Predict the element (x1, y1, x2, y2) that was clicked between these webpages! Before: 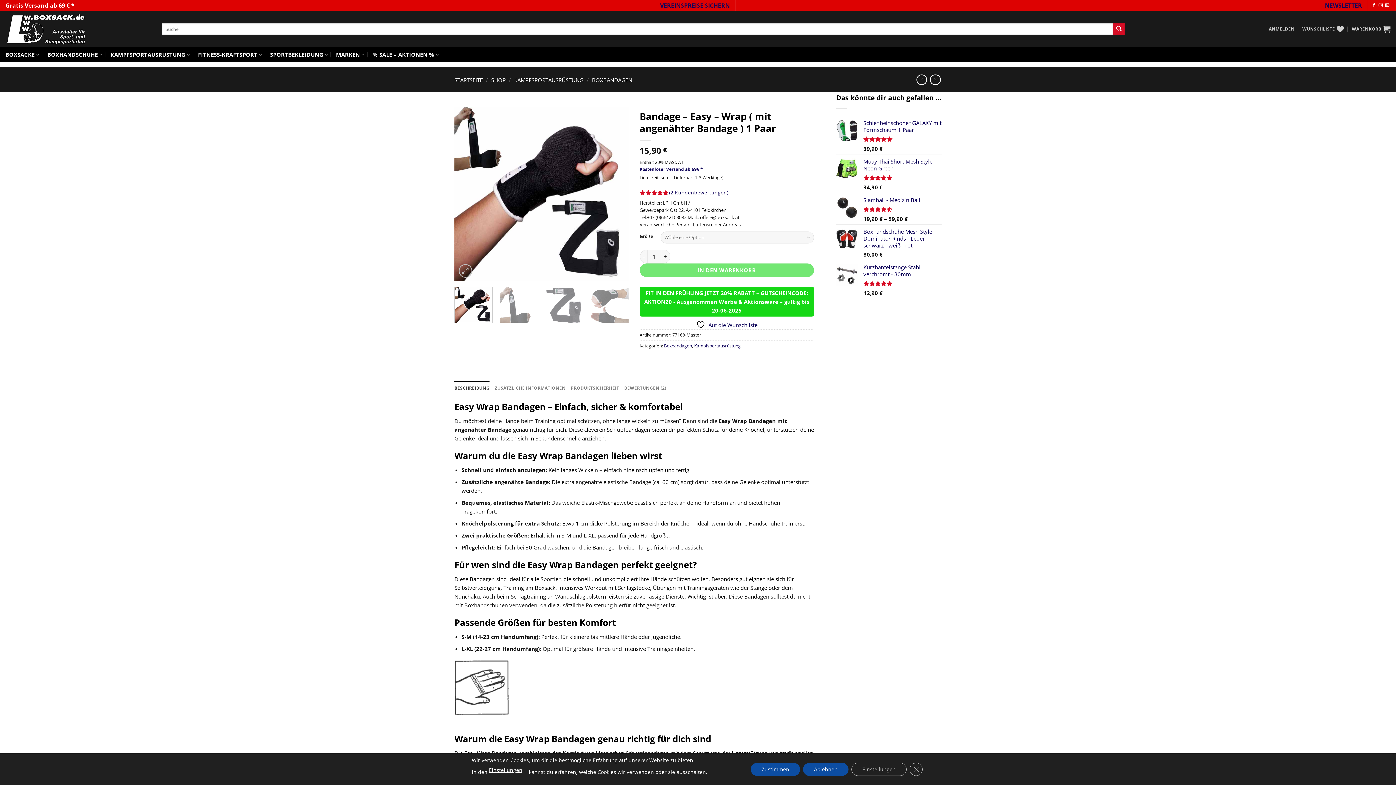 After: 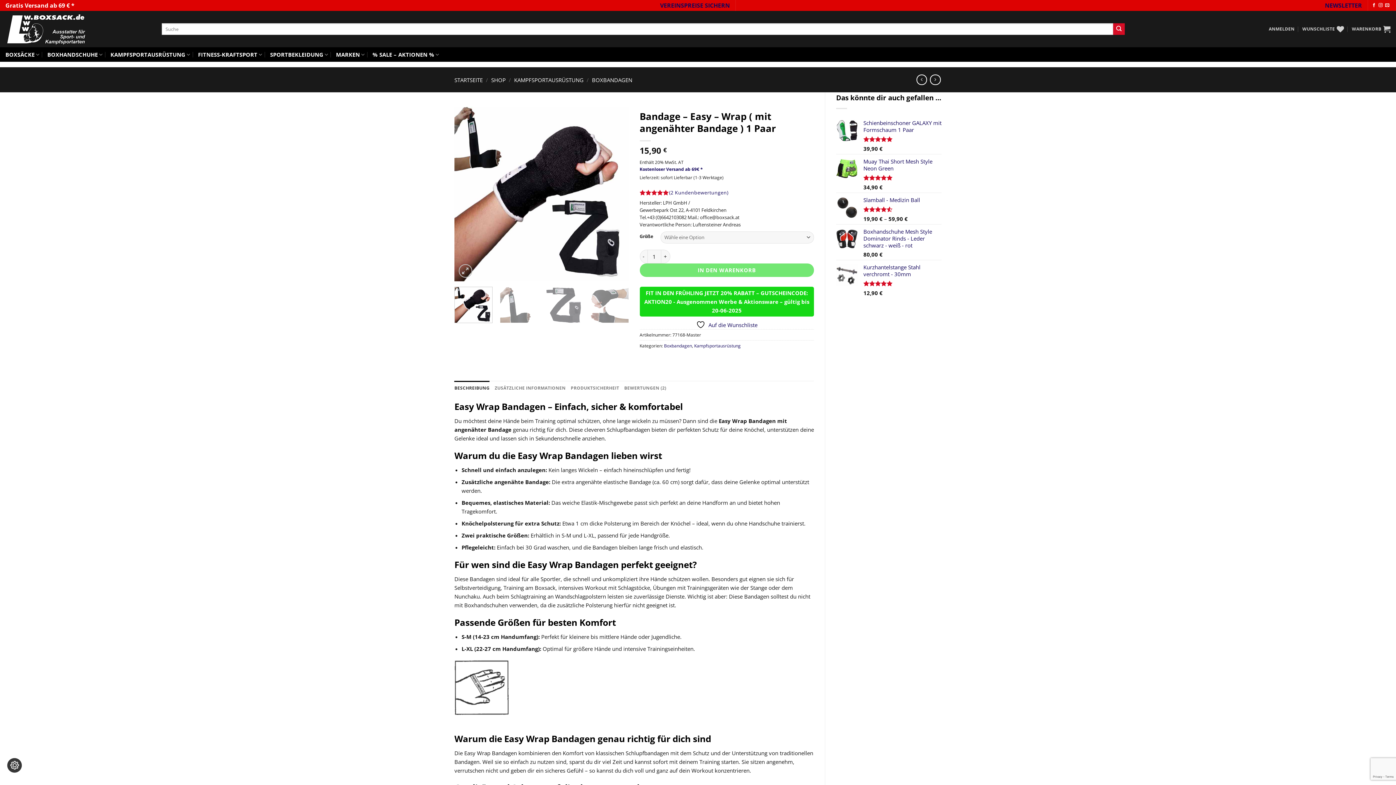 Action: bbox: (909, 763, 922, 776) label: GDPR Cookie-Banner schließen